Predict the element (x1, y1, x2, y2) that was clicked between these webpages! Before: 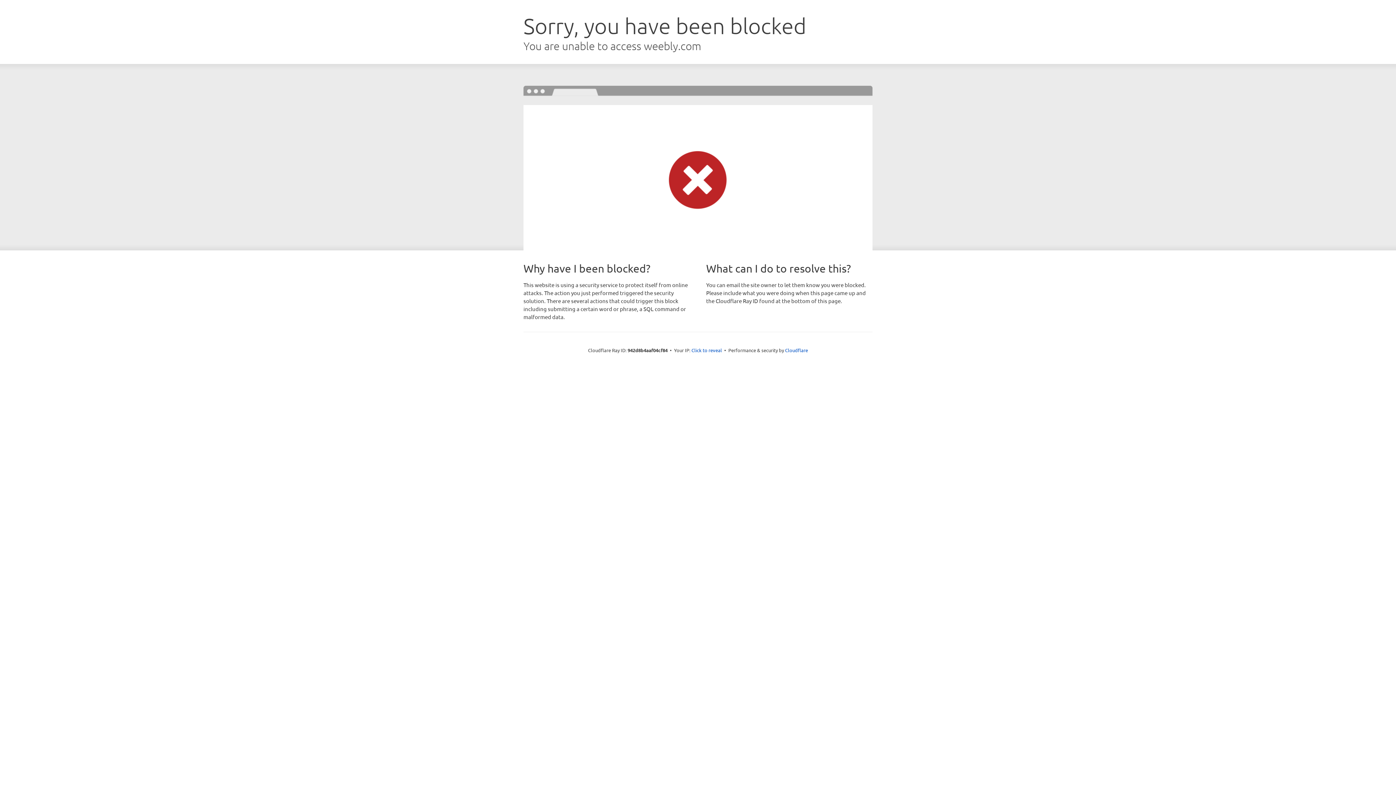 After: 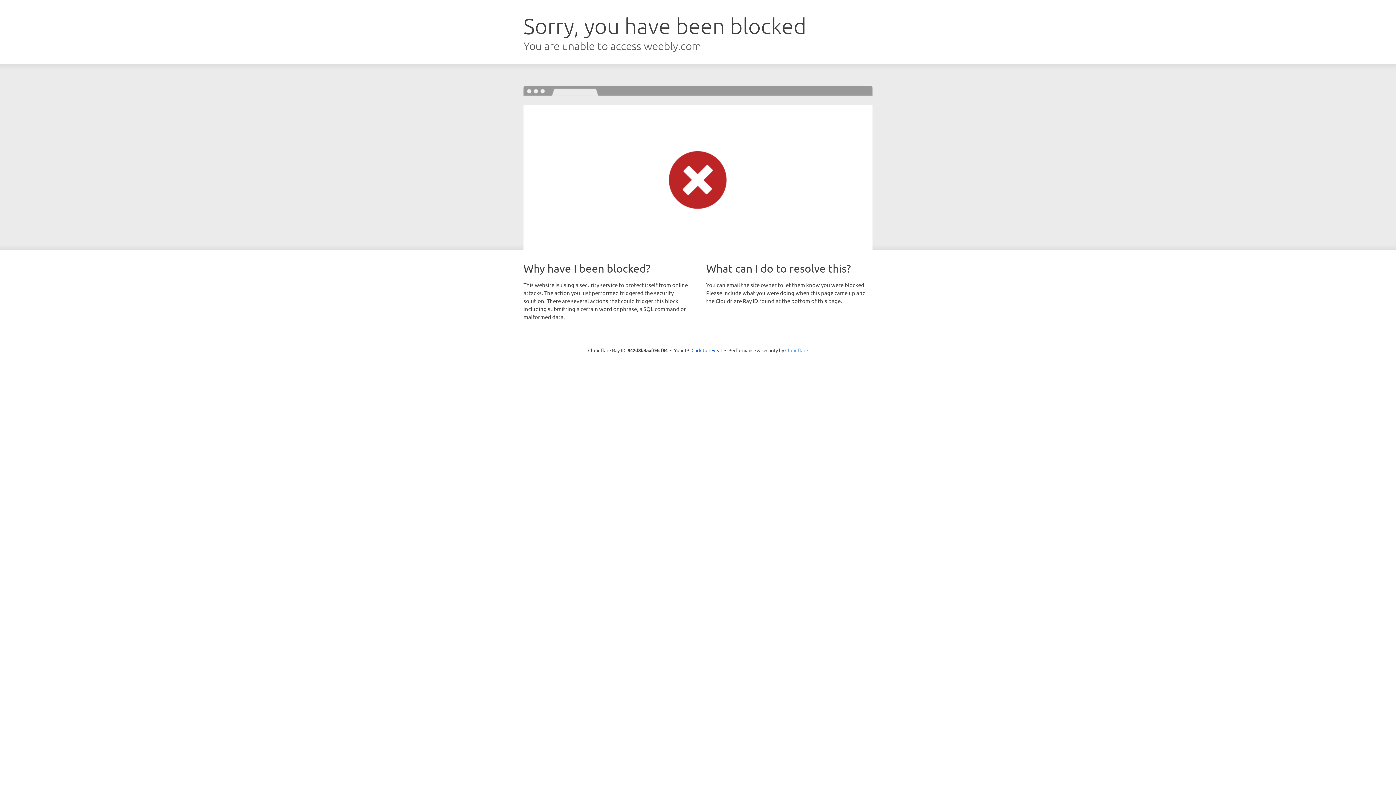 Action: label: Cloudflare bbox: (785, 347, 808, 353)